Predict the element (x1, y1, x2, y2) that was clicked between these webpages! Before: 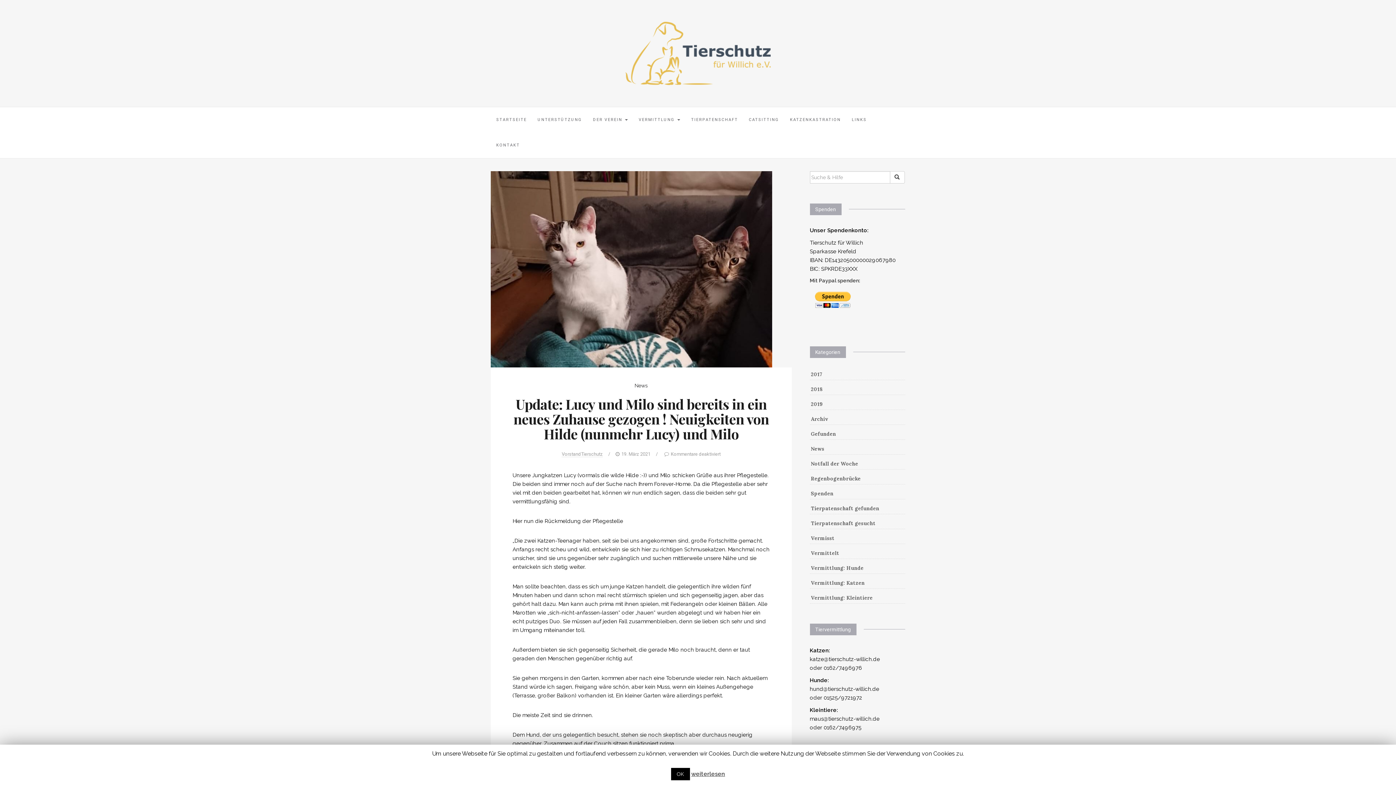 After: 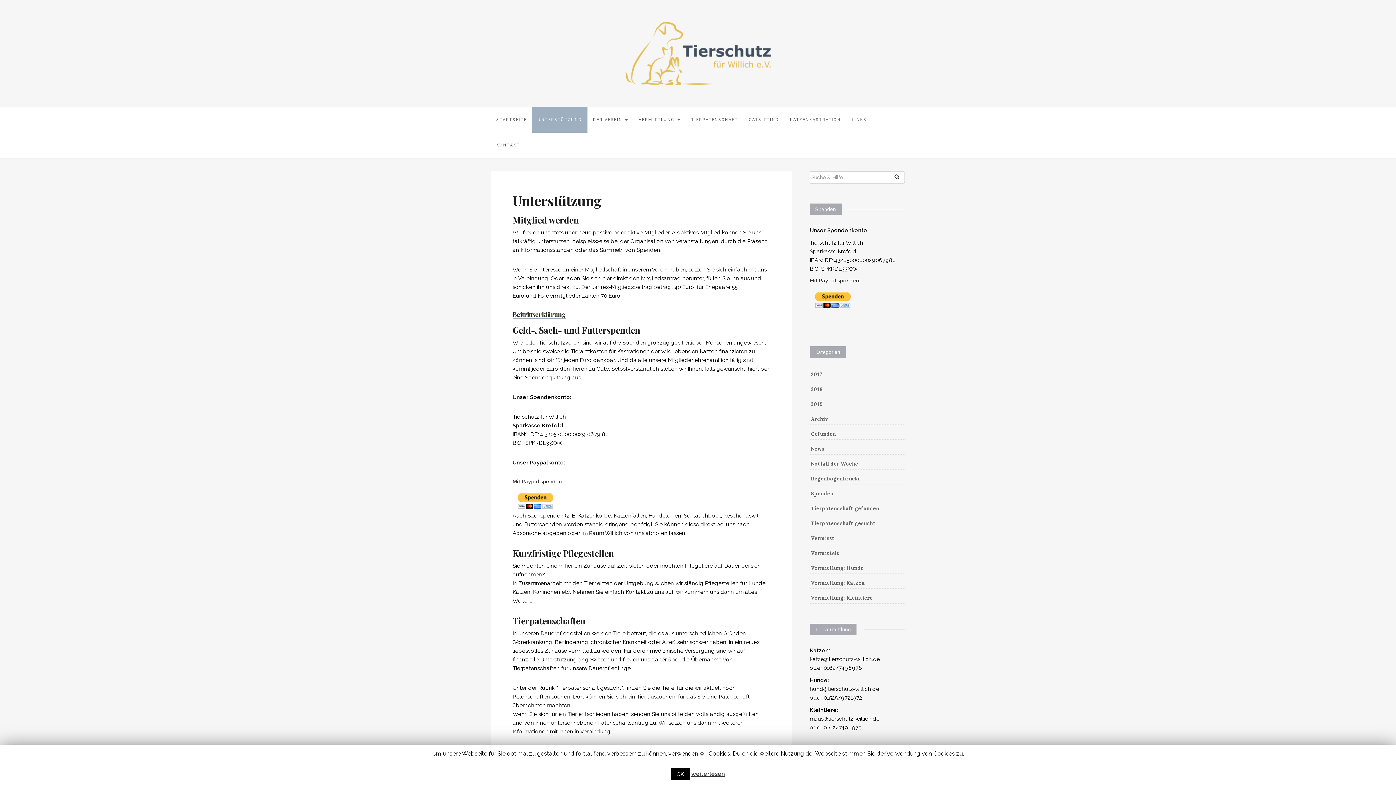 Action: label: UNTERSTÜTZUNG bbox: (532, 107, 587, 132)